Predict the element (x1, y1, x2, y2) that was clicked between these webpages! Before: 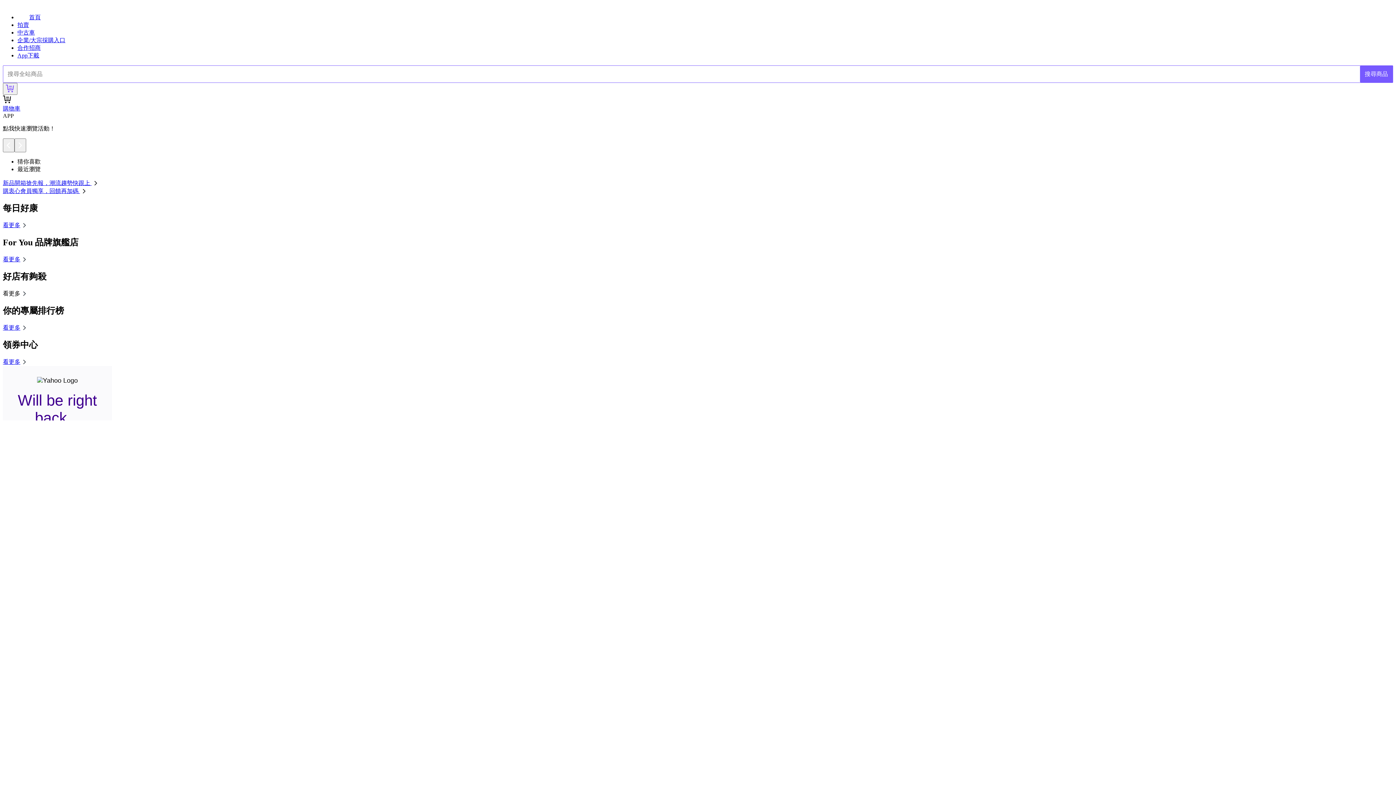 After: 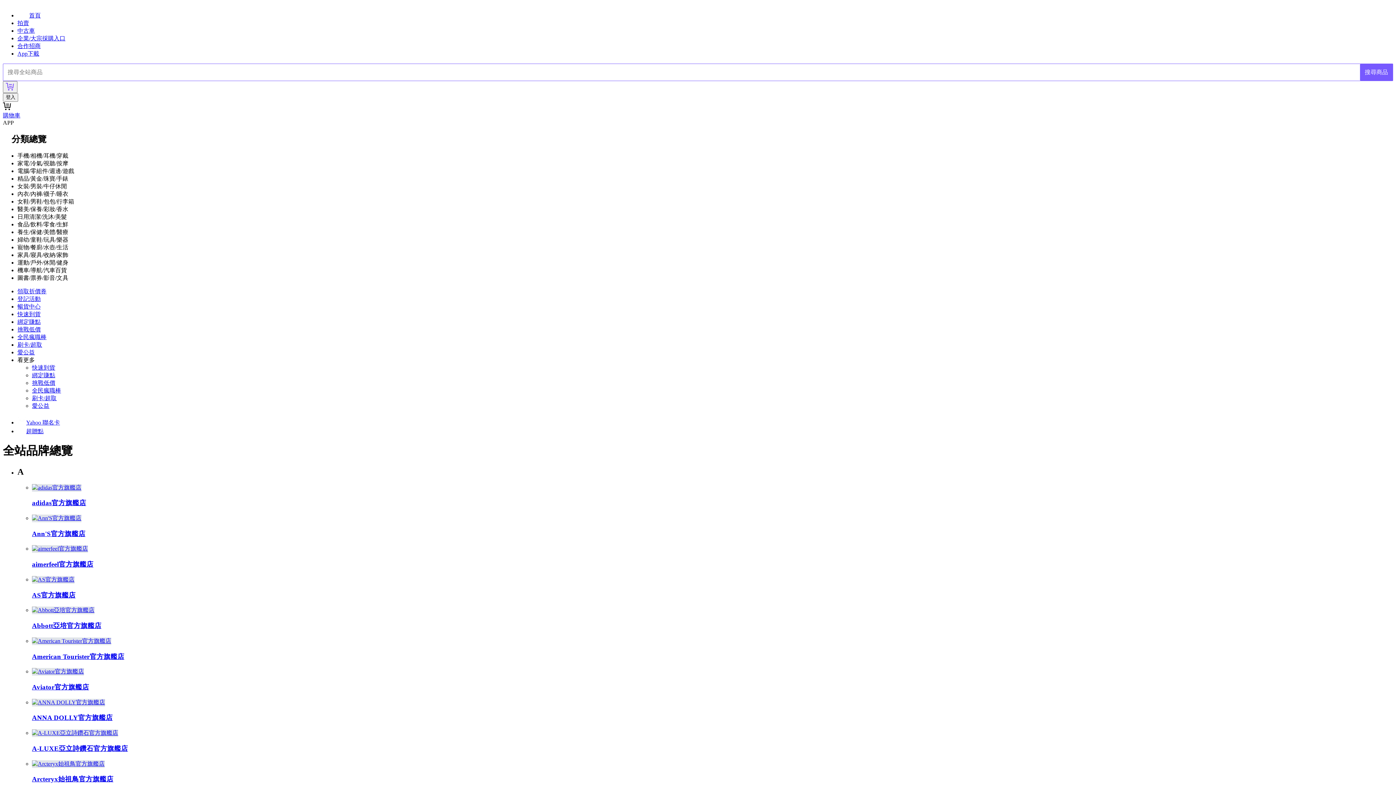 Action: label: 看更多 bbox: (2, 256, 28, 262)